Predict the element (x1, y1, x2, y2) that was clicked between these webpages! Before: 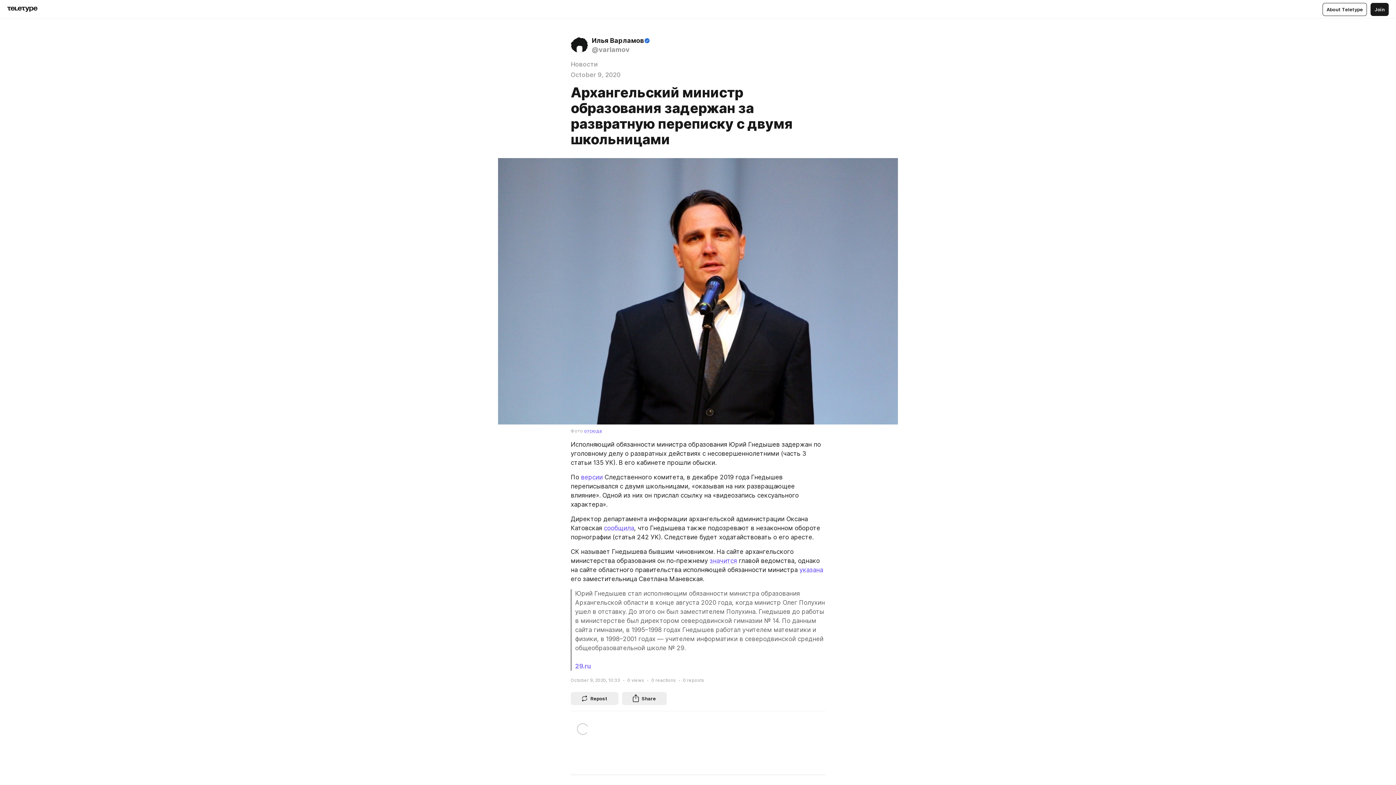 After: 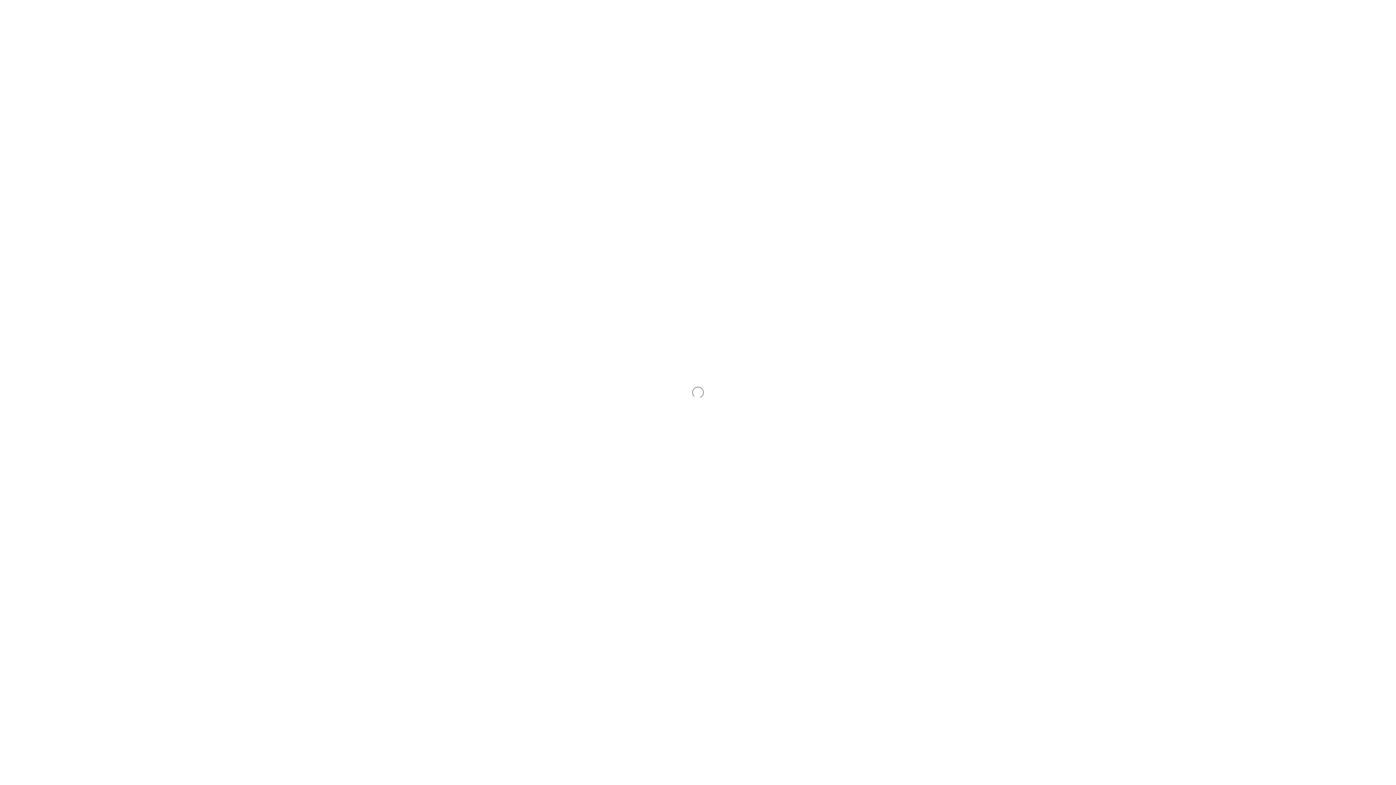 Action: bbox: (570, 36, 823, 54) label: Илья Варламов
@varlamov